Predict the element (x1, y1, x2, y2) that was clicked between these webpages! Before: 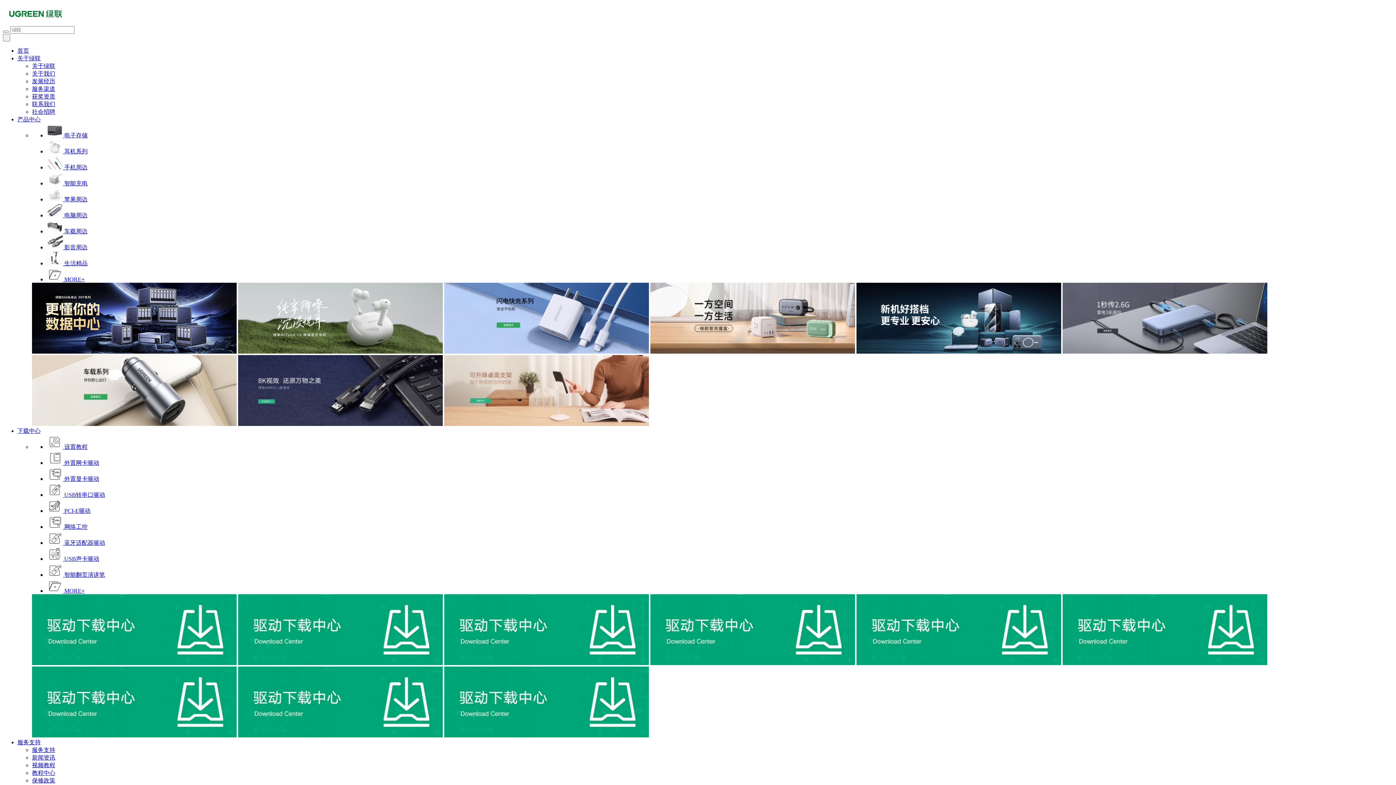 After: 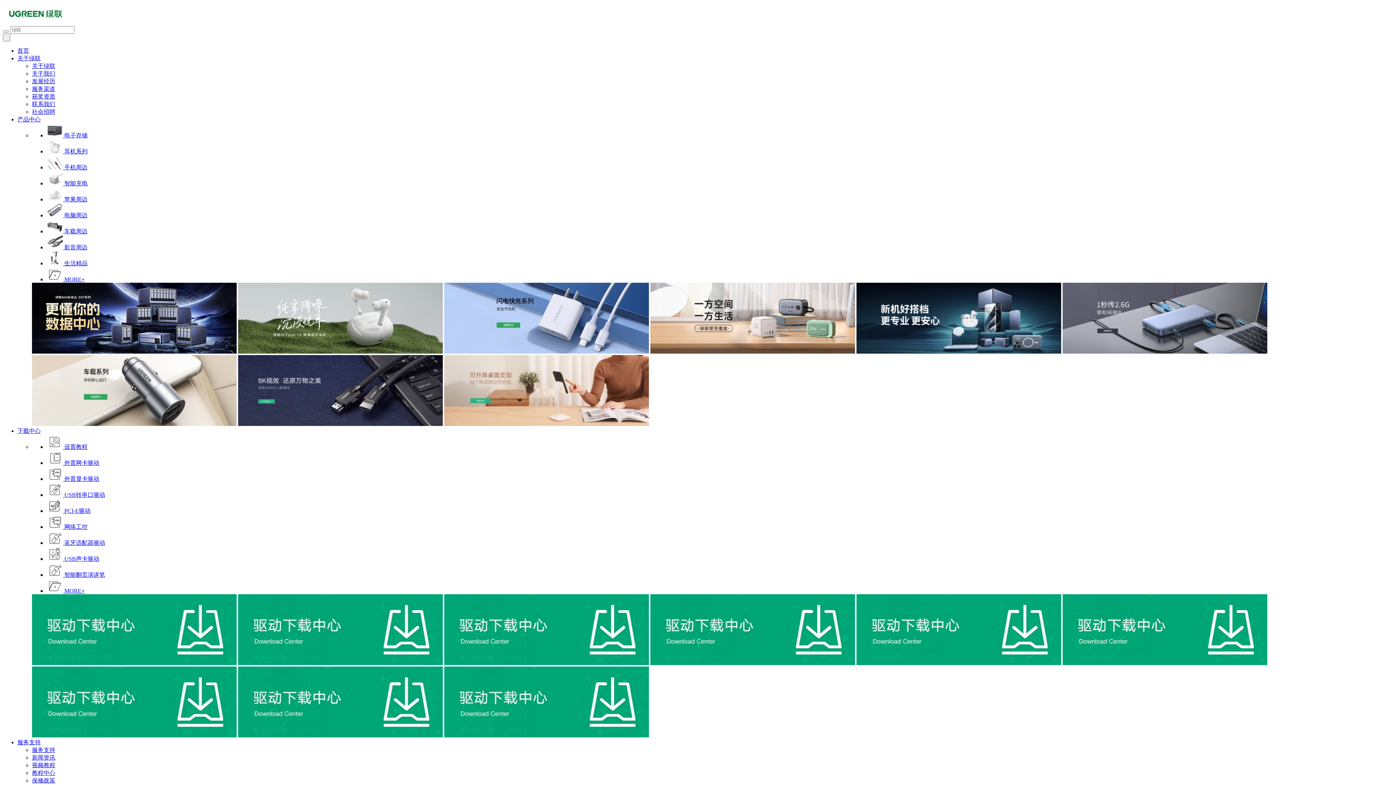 Action: label:  USB声卡驱动 bbox: (46, 556, 99, 562)